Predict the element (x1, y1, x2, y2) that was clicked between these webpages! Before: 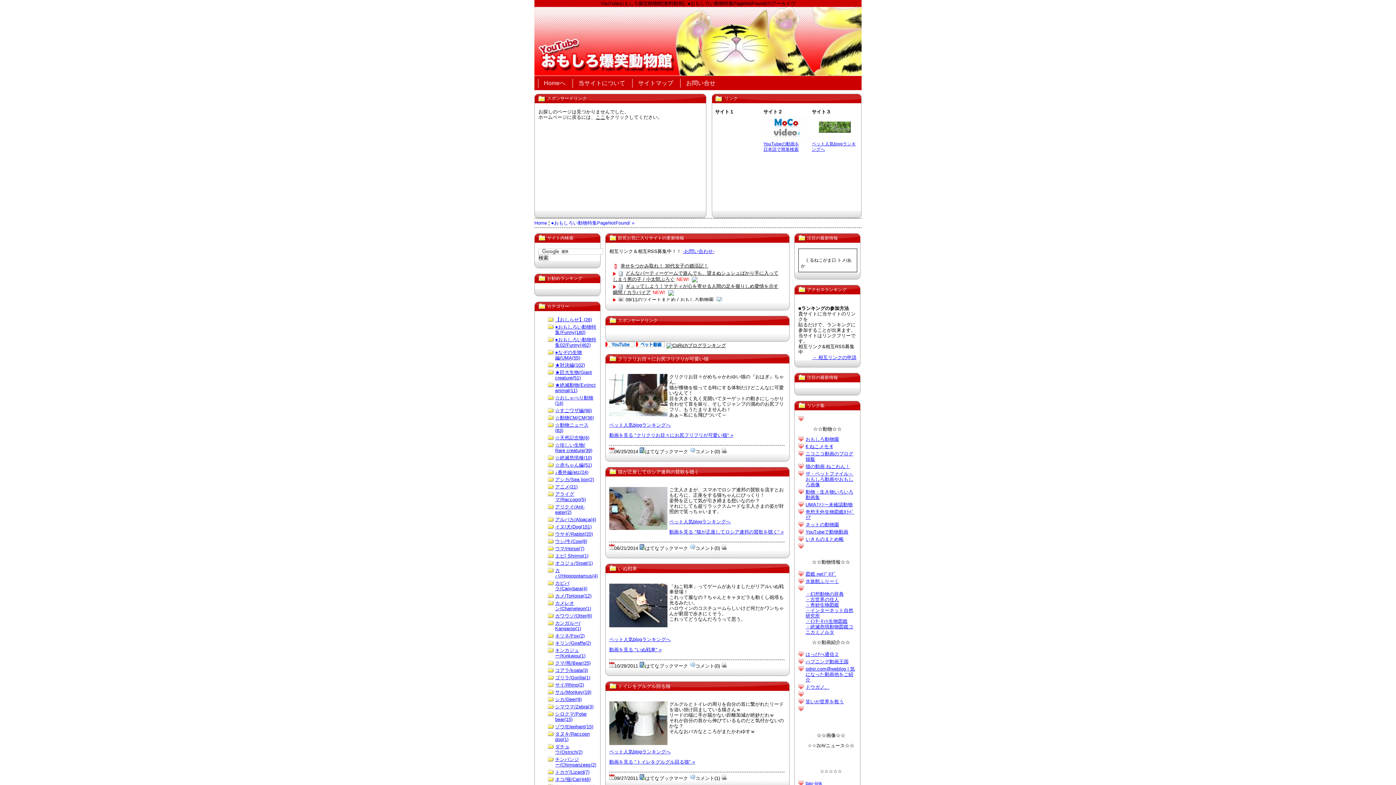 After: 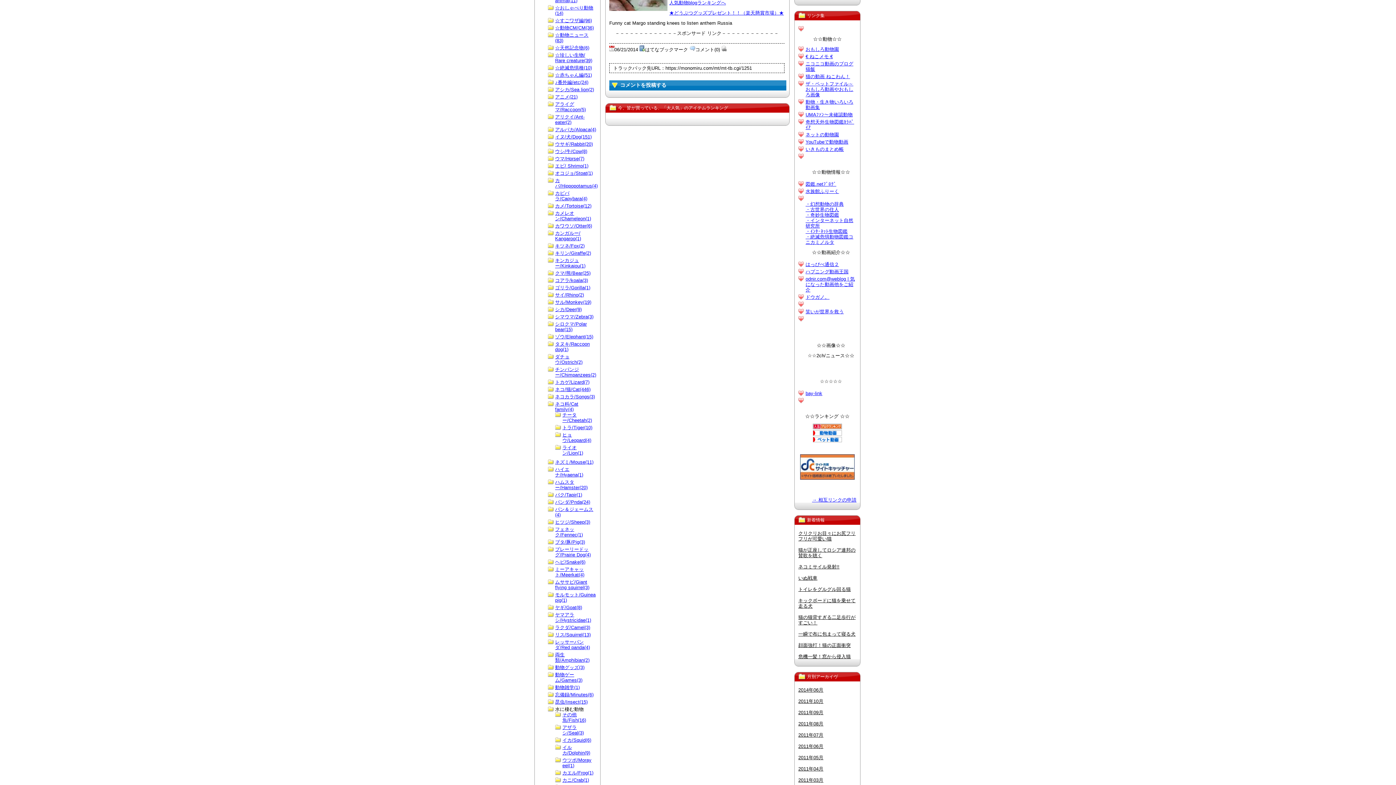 Action: bbox: (669, 529, 783, 534) label: 動画を見る "猫が正座してロシア連邦の賛歌を聴く" »